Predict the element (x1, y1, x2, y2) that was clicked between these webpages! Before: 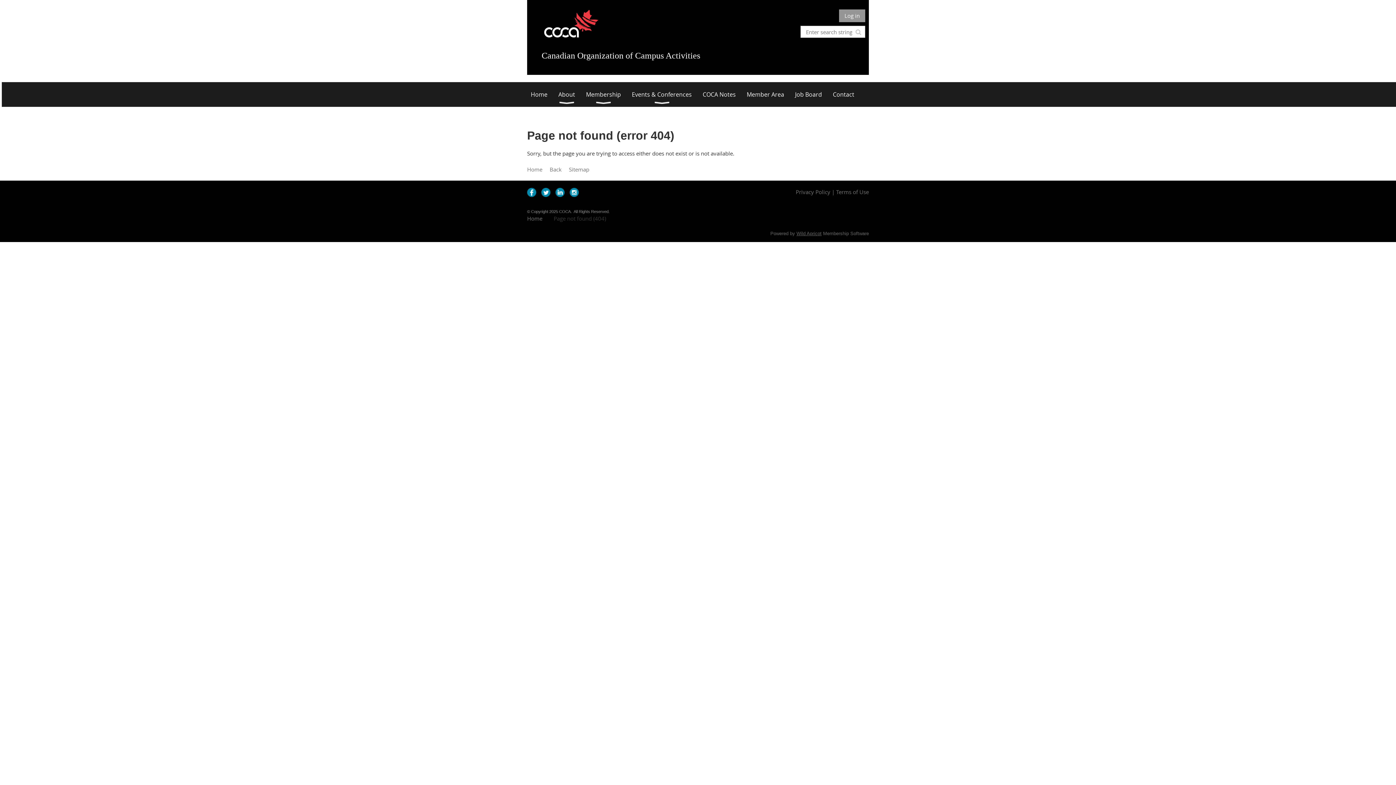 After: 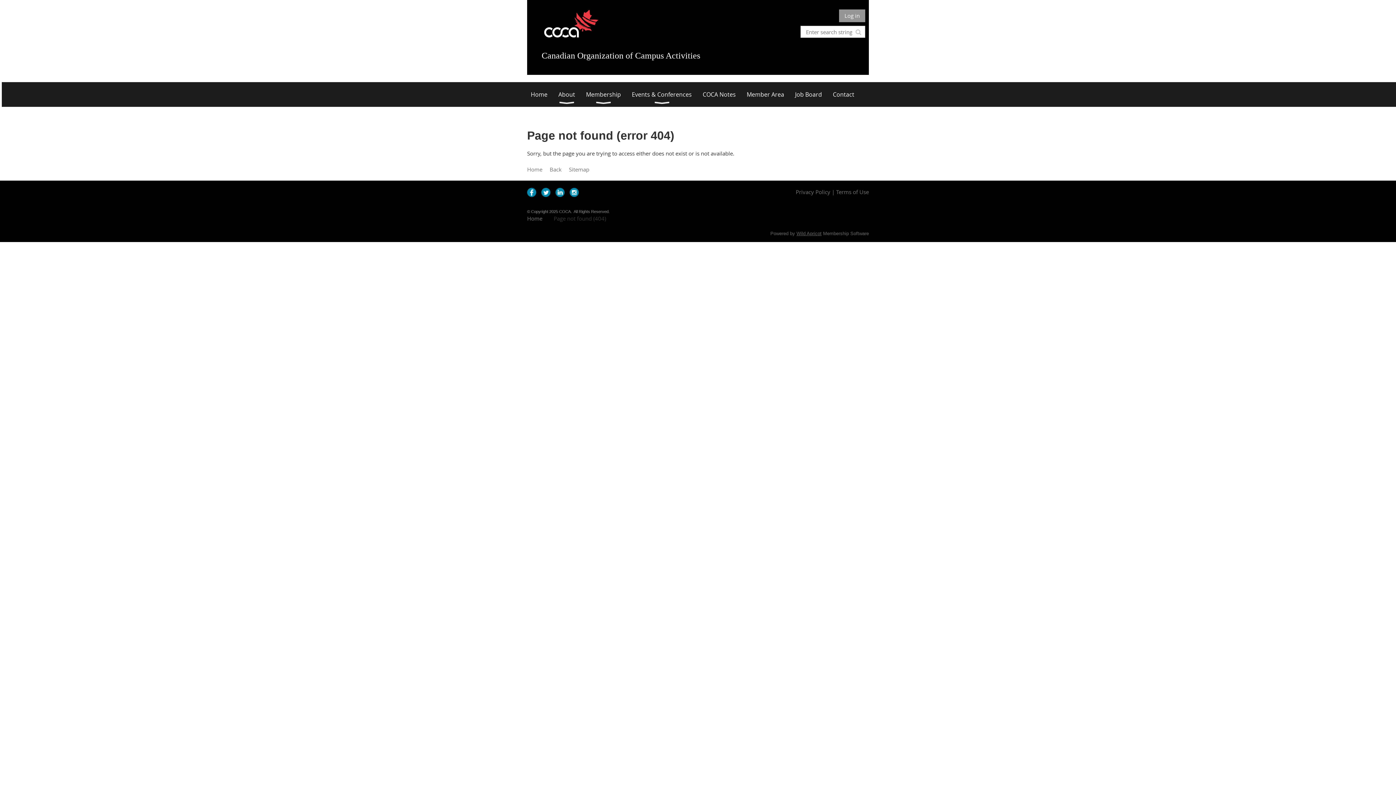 Action: bbox: (527, 188, 536, 197)